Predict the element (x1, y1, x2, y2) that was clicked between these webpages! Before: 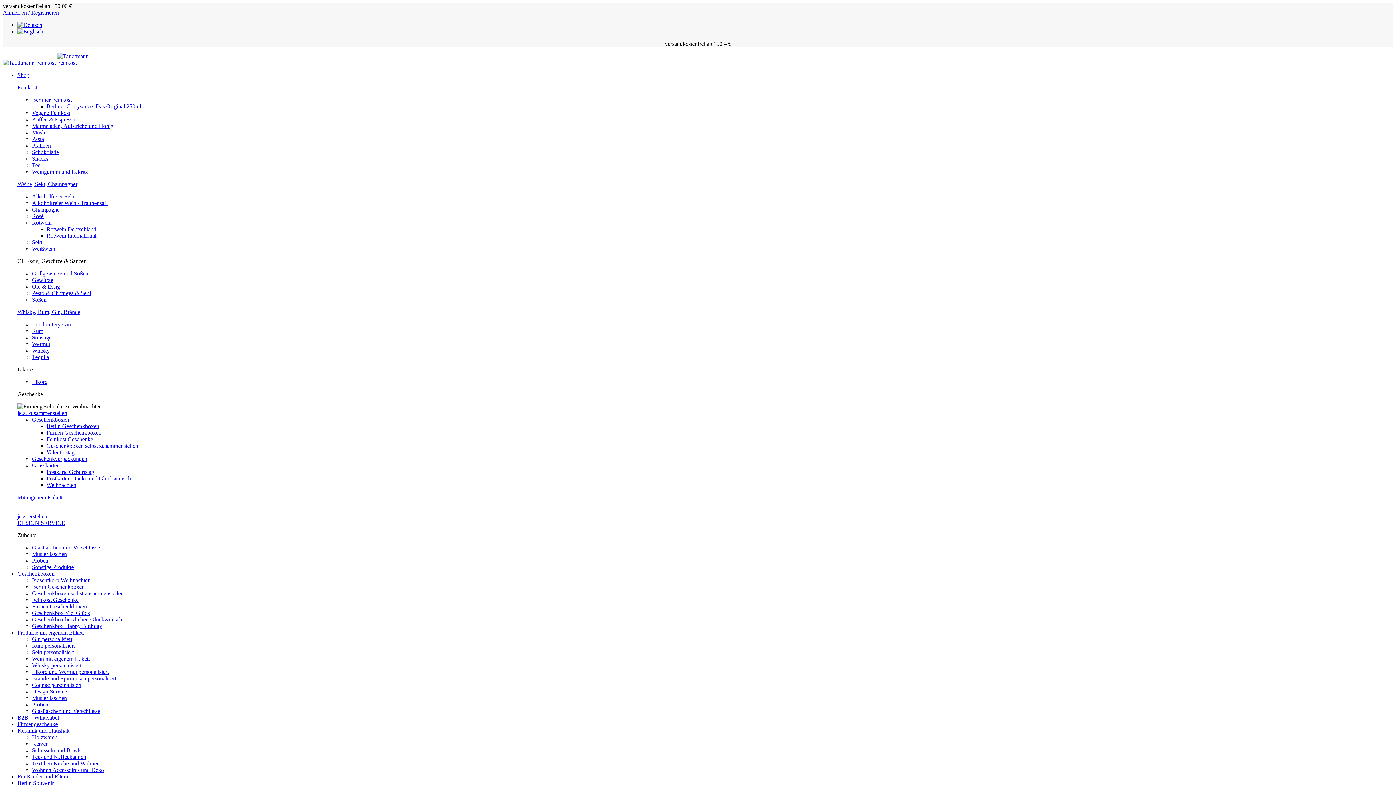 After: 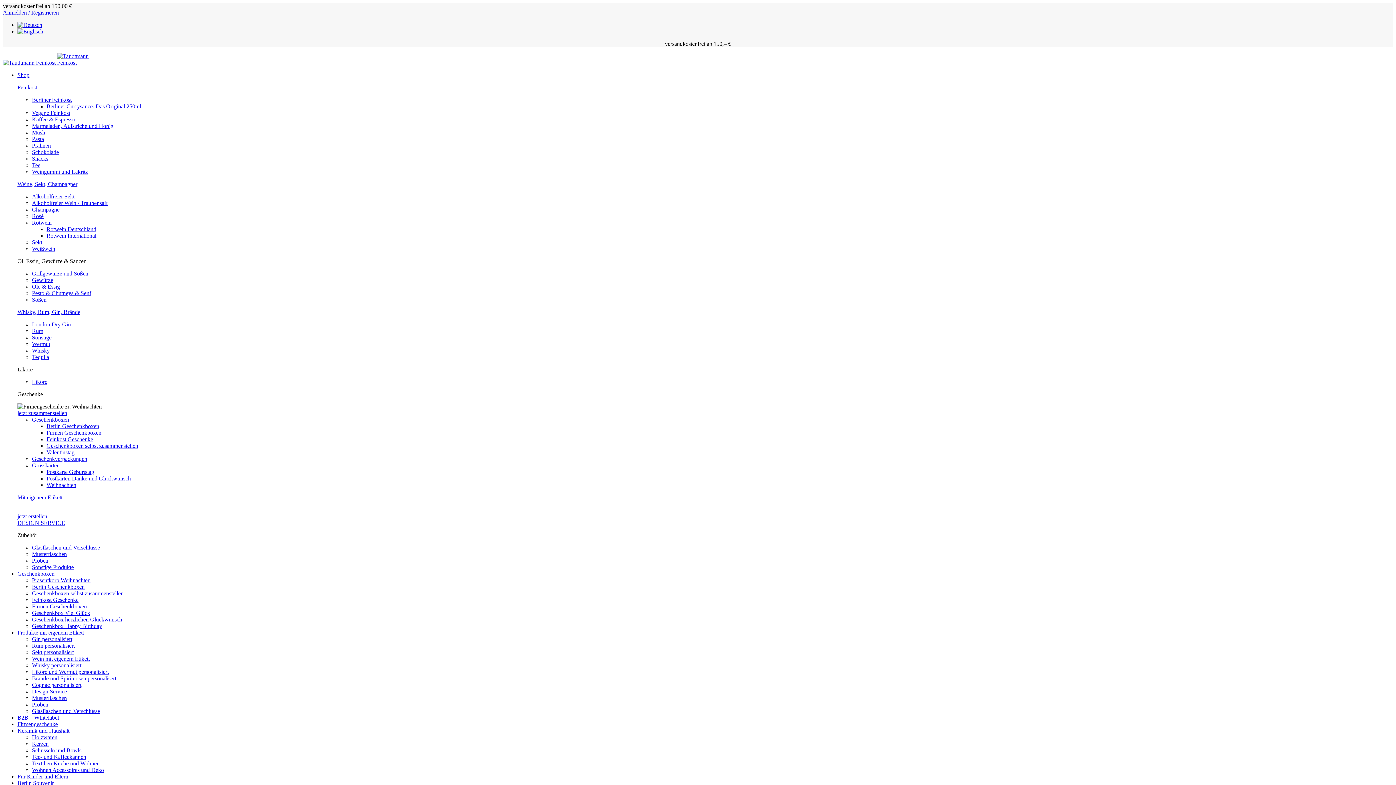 Action: label: Gewürze bbox: (32, 277, 53, 283)